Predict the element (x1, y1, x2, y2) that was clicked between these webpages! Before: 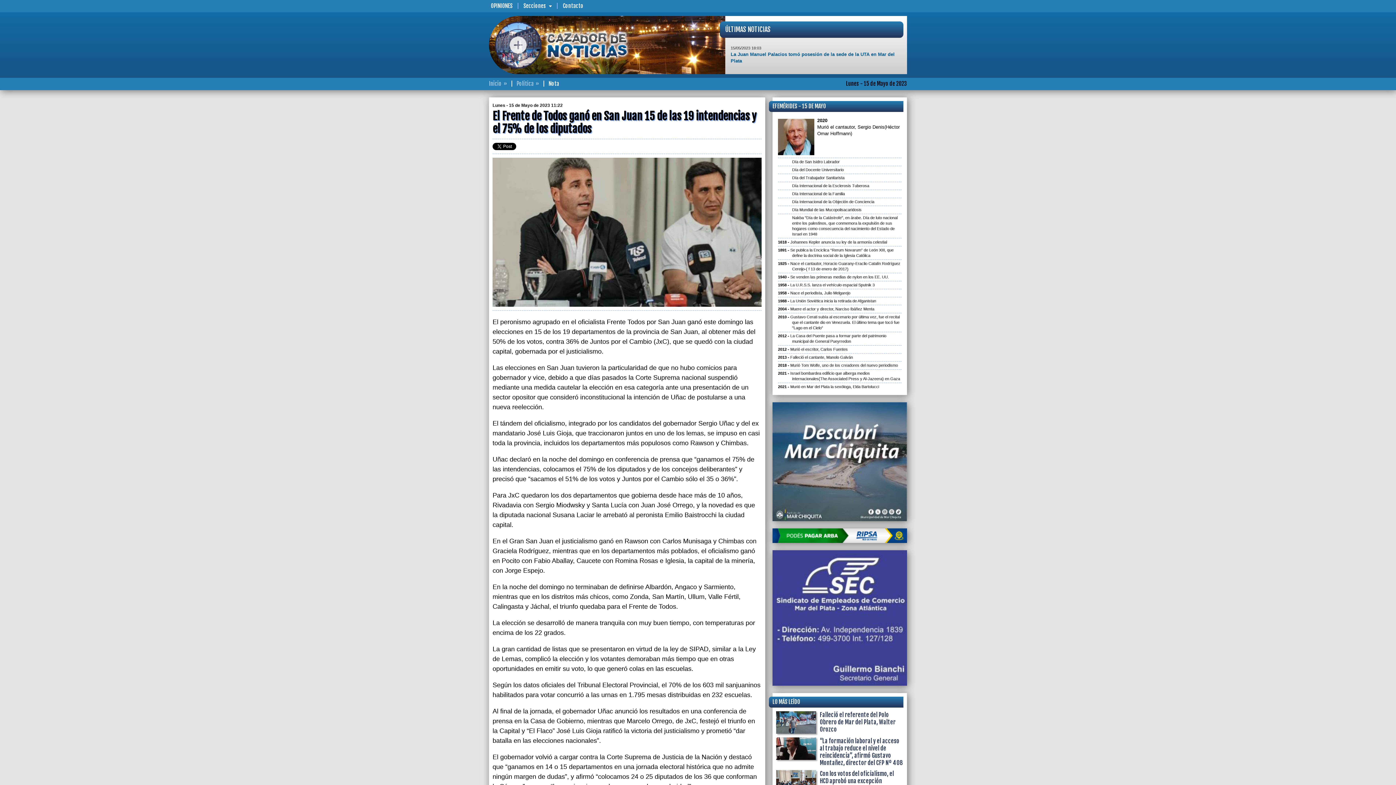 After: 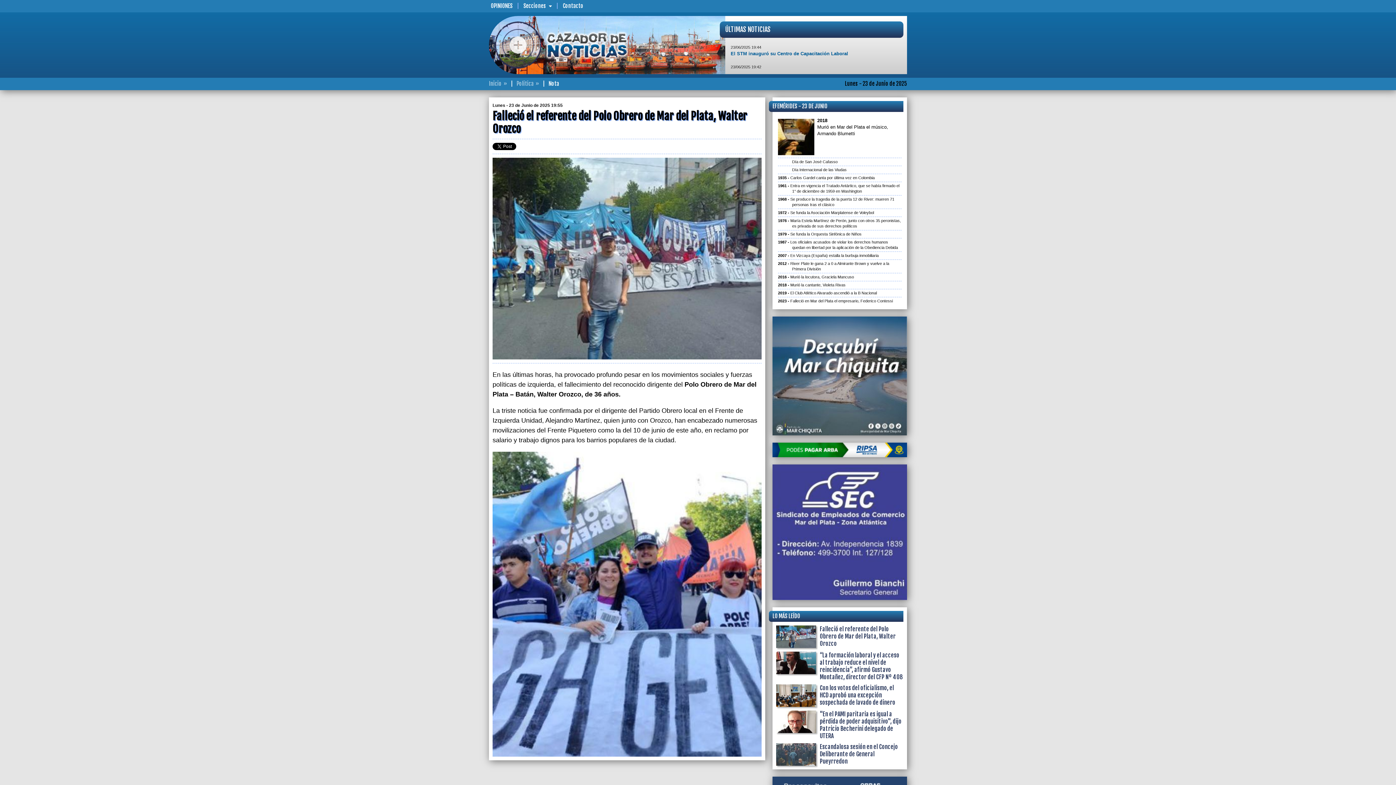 Action: bbox: (820, 711, 896, 733) label: Falleció el referente del Polo Obrero de Mar del Plata, Walter Orozco